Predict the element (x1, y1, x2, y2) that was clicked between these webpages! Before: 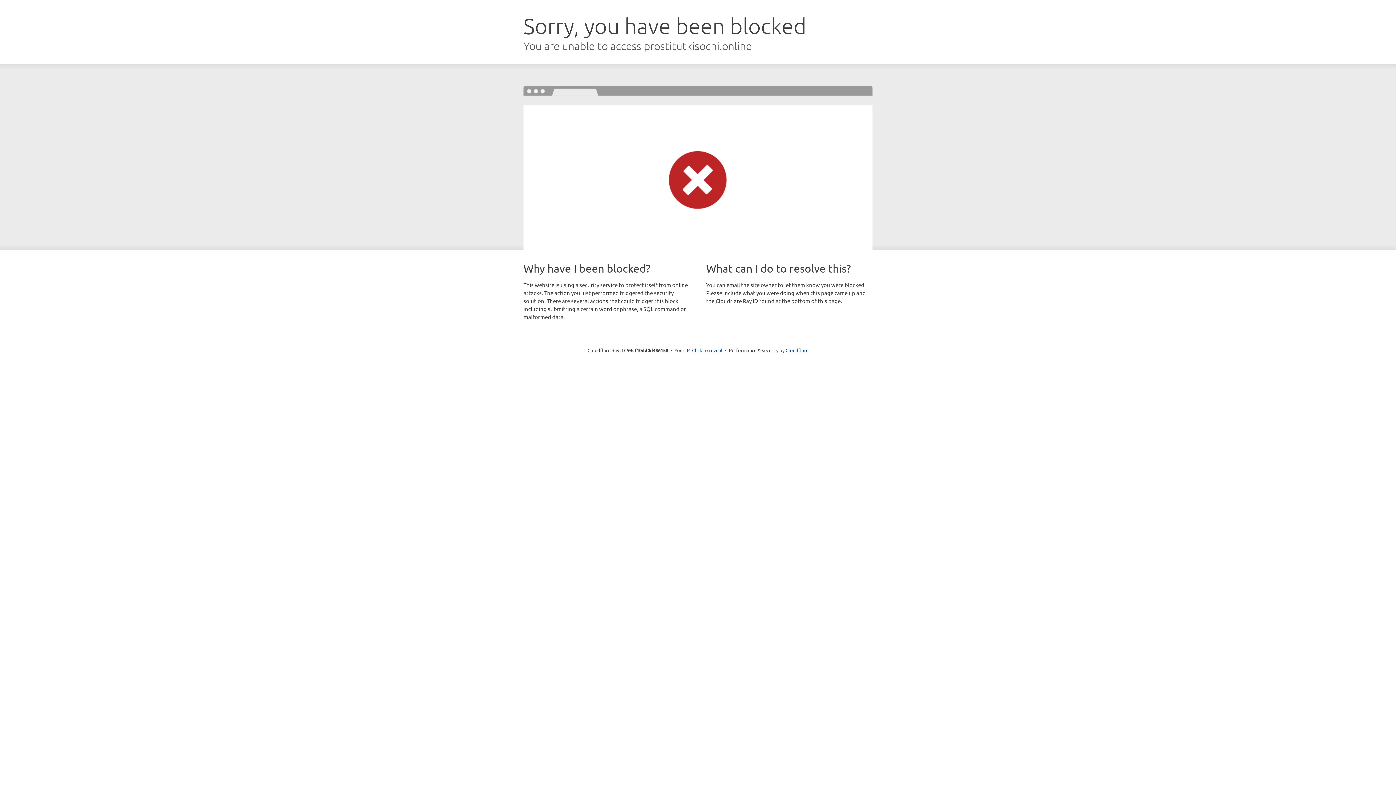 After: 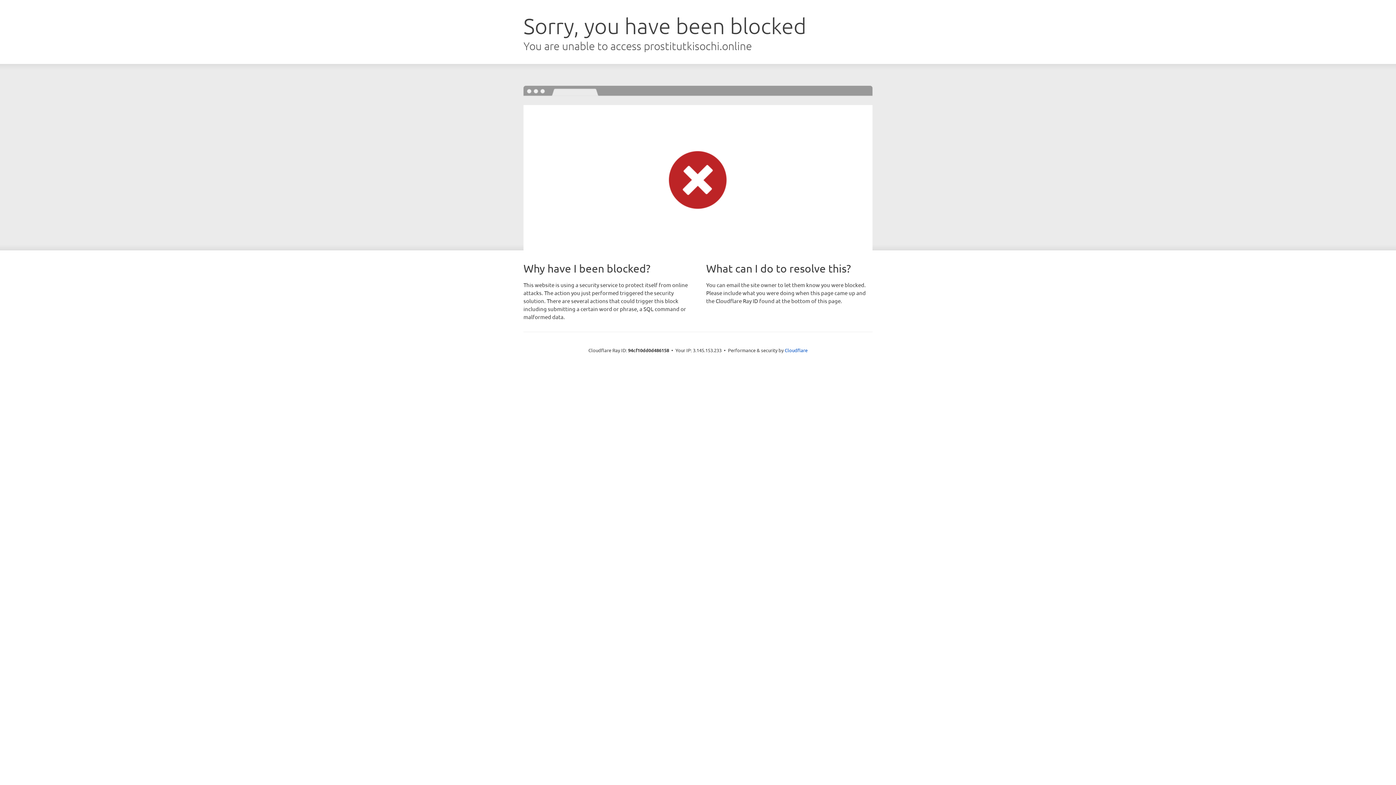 Action: label: Click to reveal bbox: (692, 346, 722, 353)